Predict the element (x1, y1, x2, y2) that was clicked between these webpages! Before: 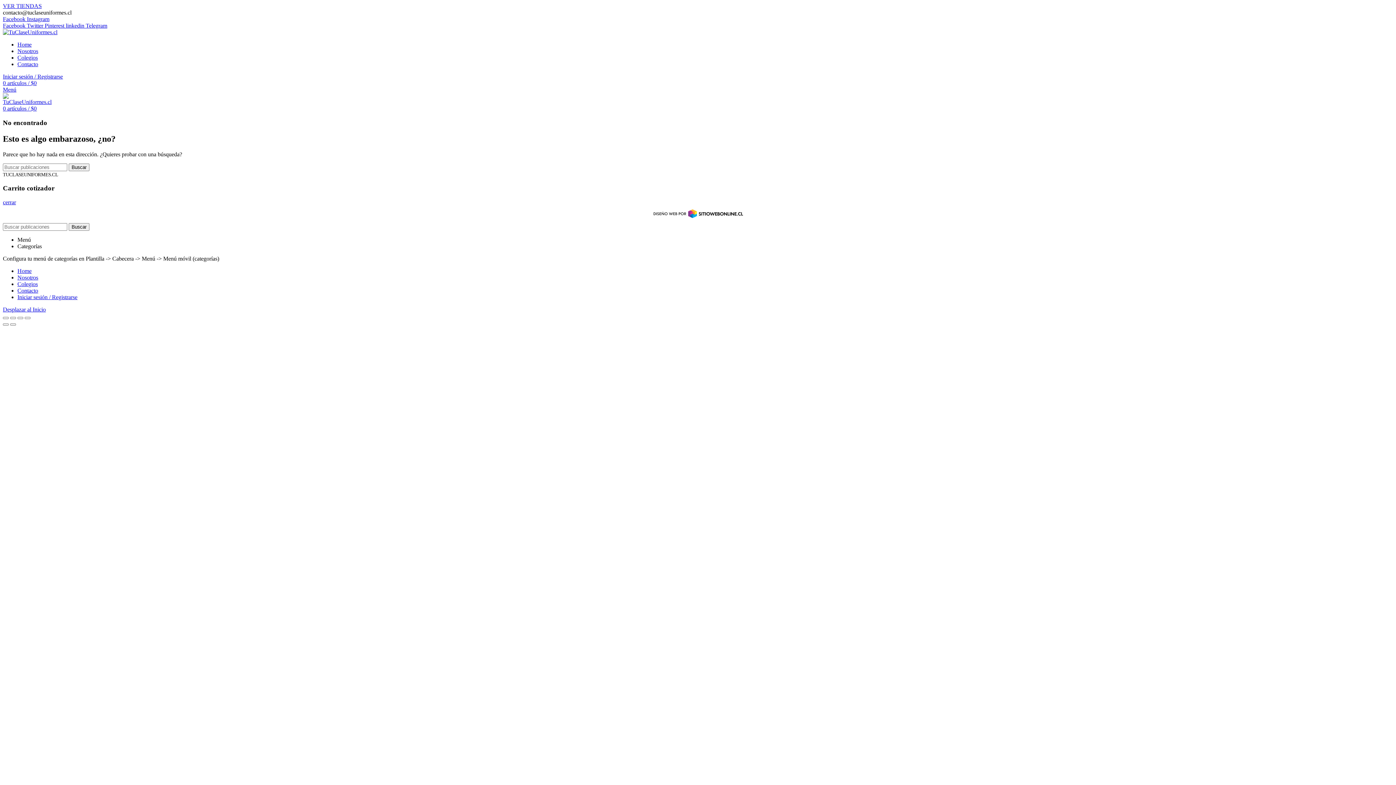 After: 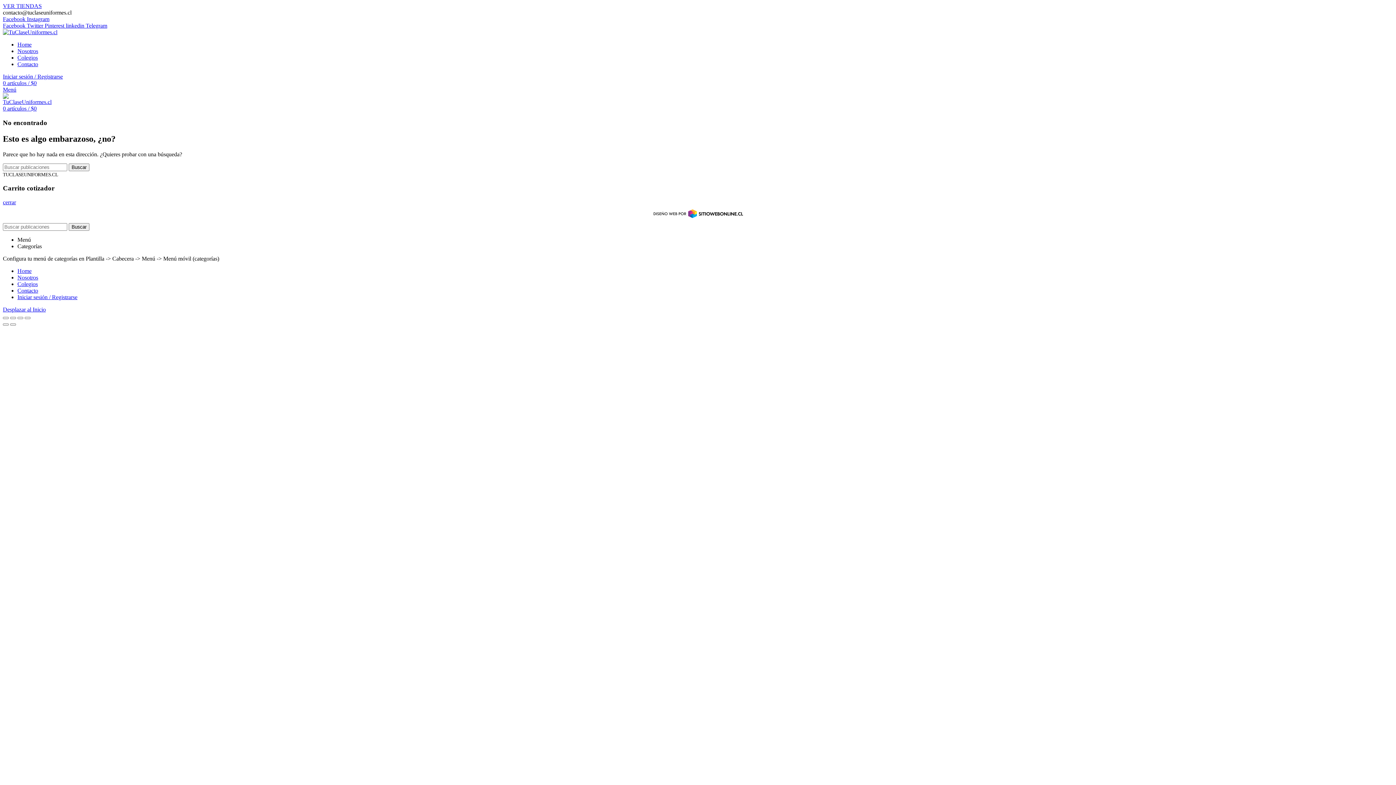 Action: bbox: (26, 22, 44, 28) label: Twitter 